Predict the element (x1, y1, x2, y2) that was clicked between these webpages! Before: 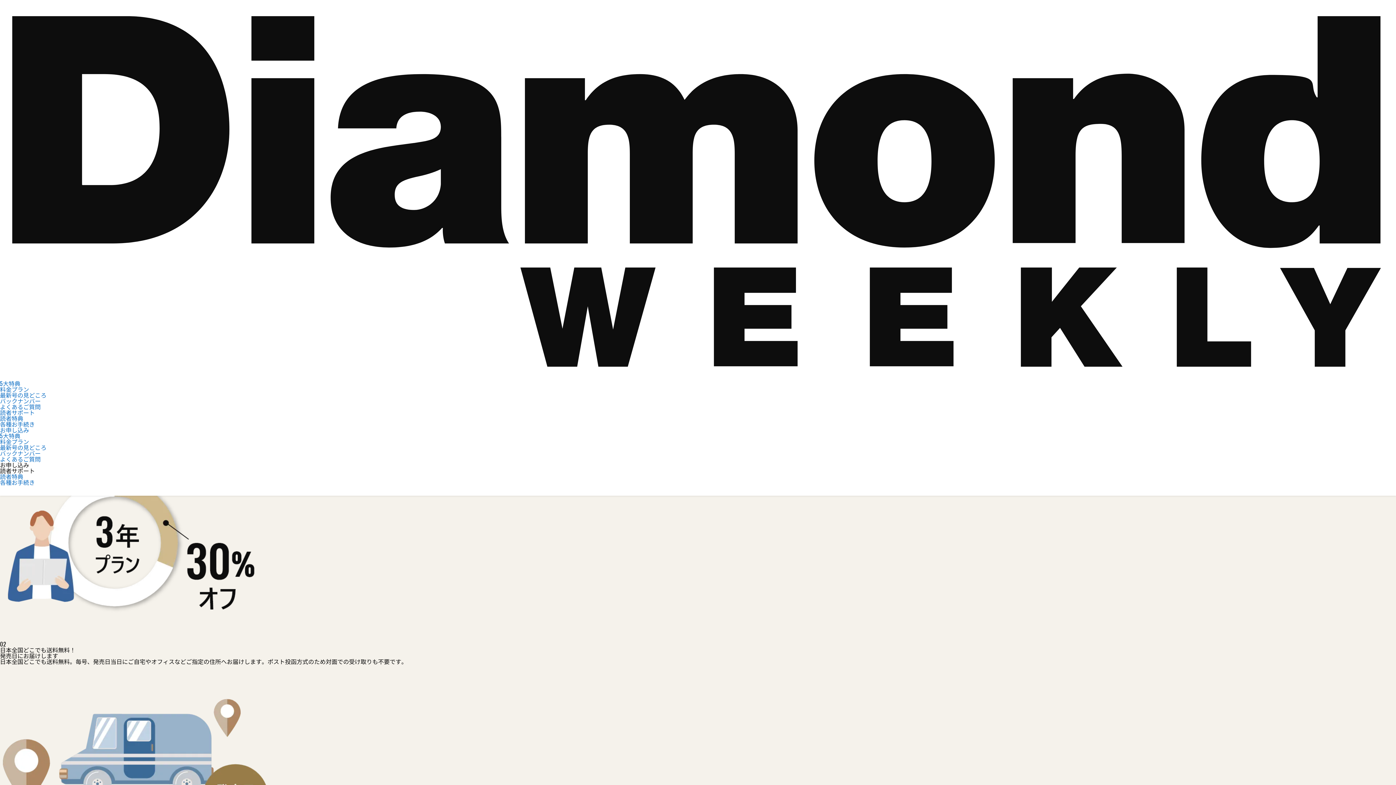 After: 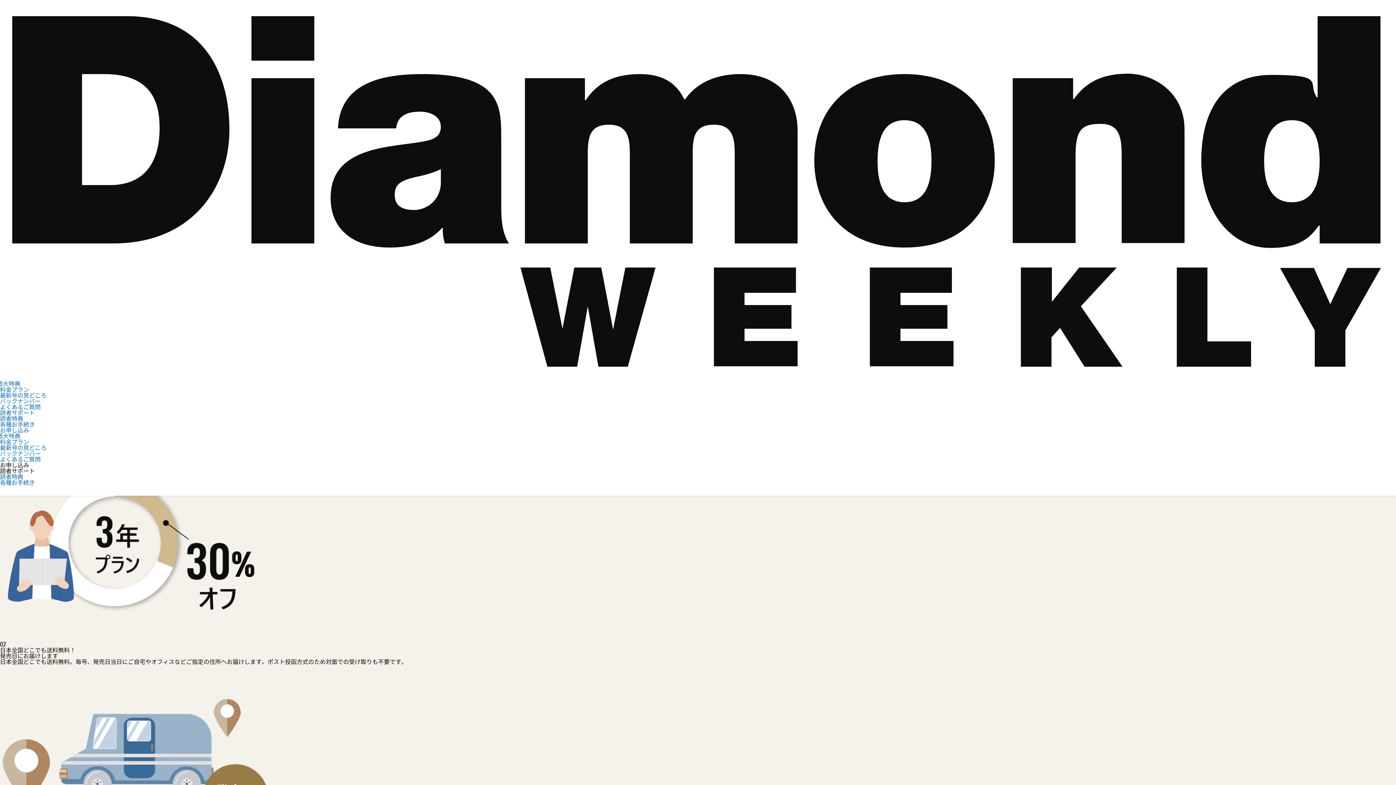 Action: label: バックナンバー bbox: (0, 449, 40, 457)